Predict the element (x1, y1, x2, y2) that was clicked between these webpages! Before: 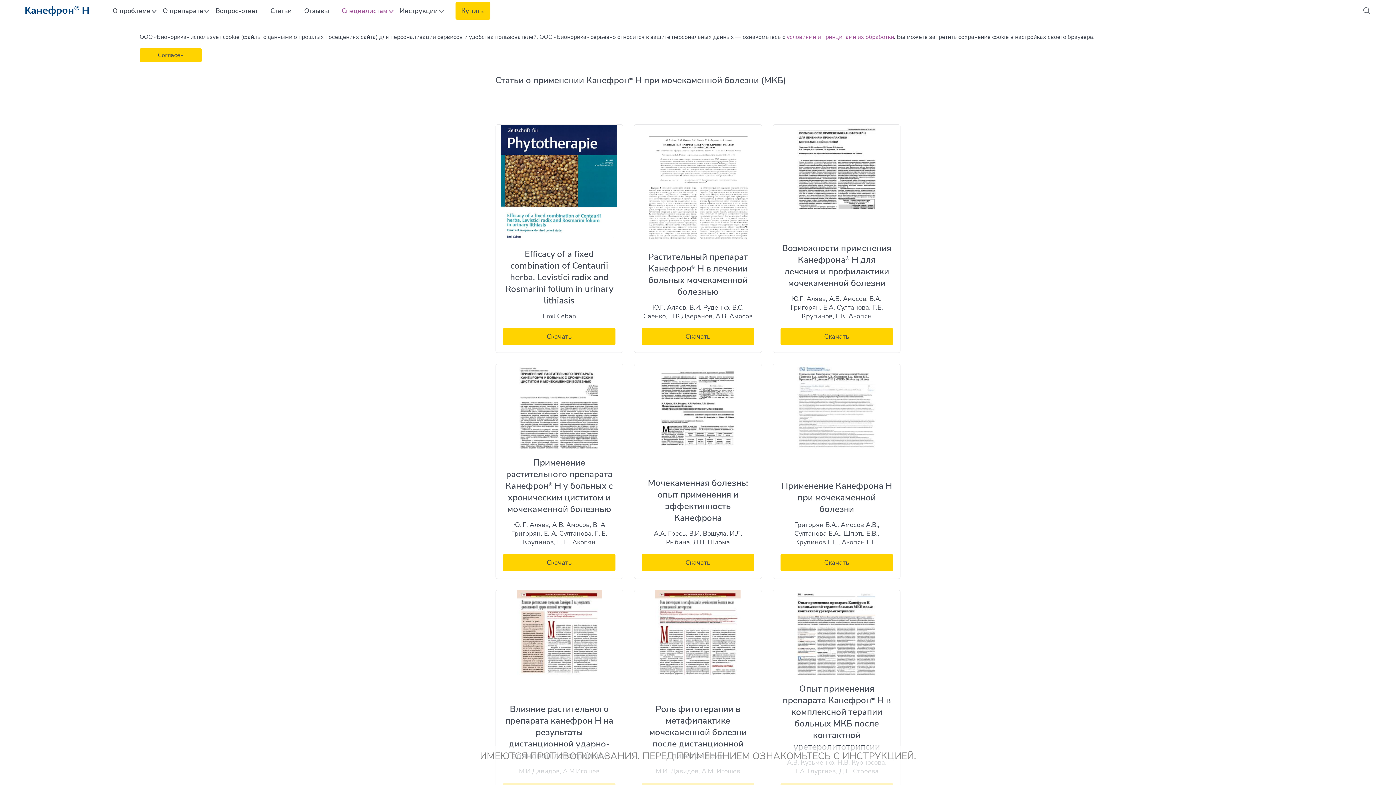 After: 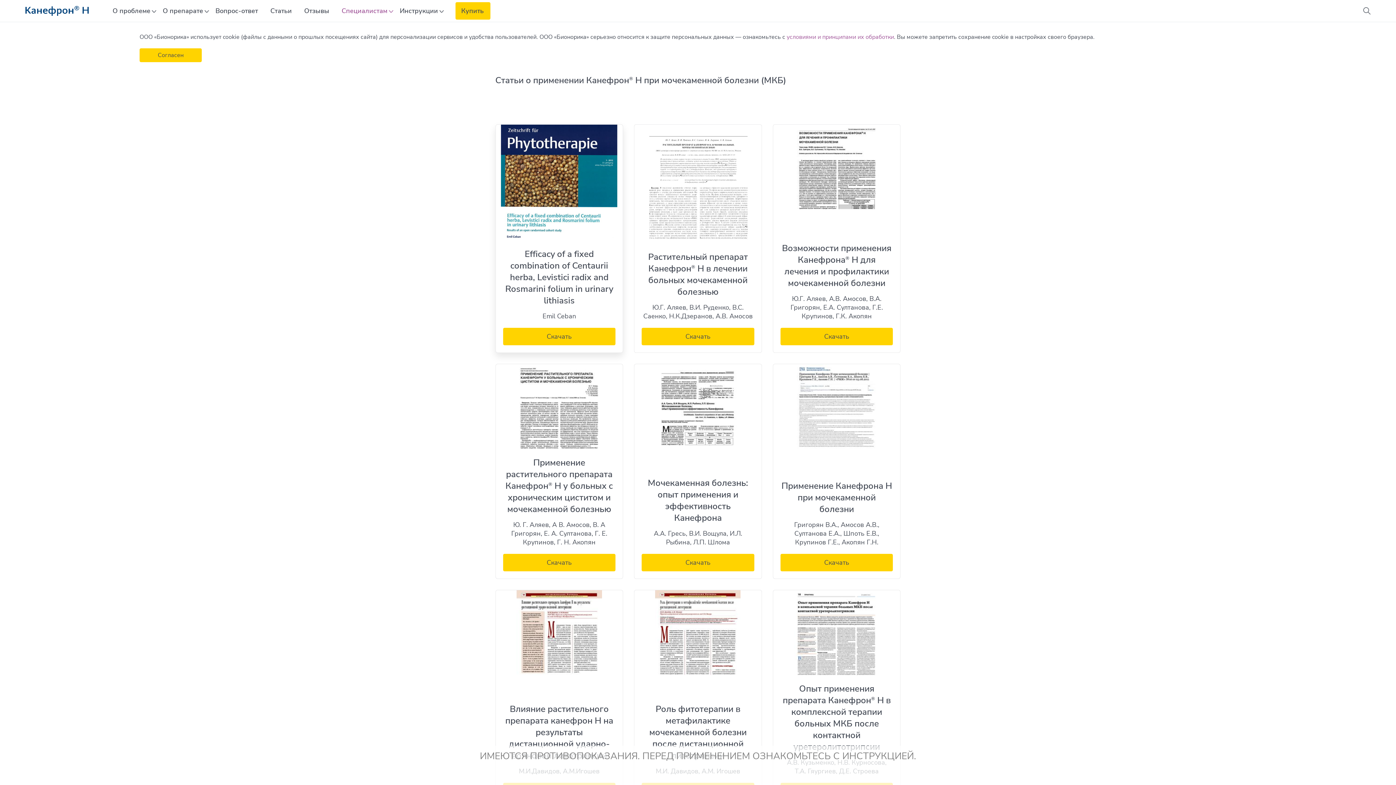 Action: label: Скачать bbox: (503, 328, 615, 345)